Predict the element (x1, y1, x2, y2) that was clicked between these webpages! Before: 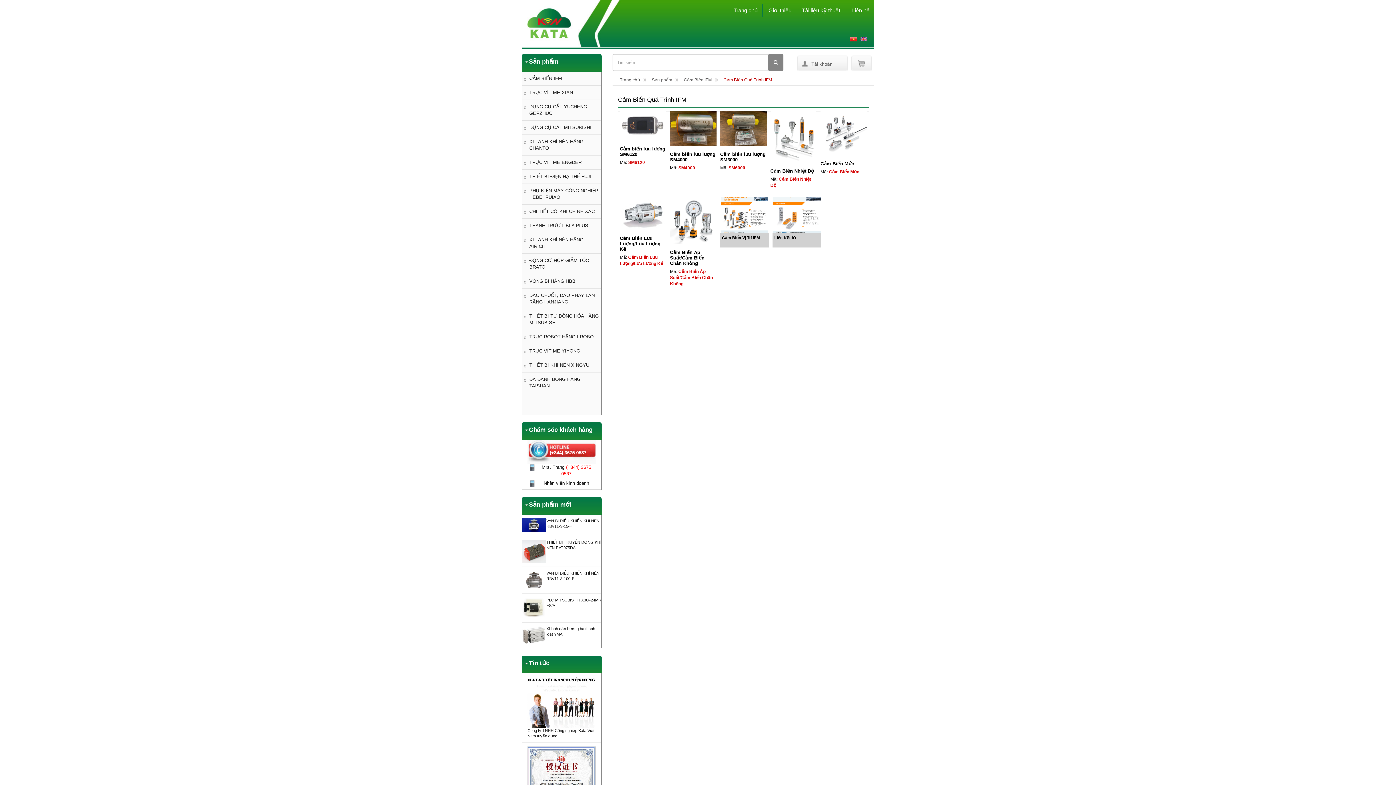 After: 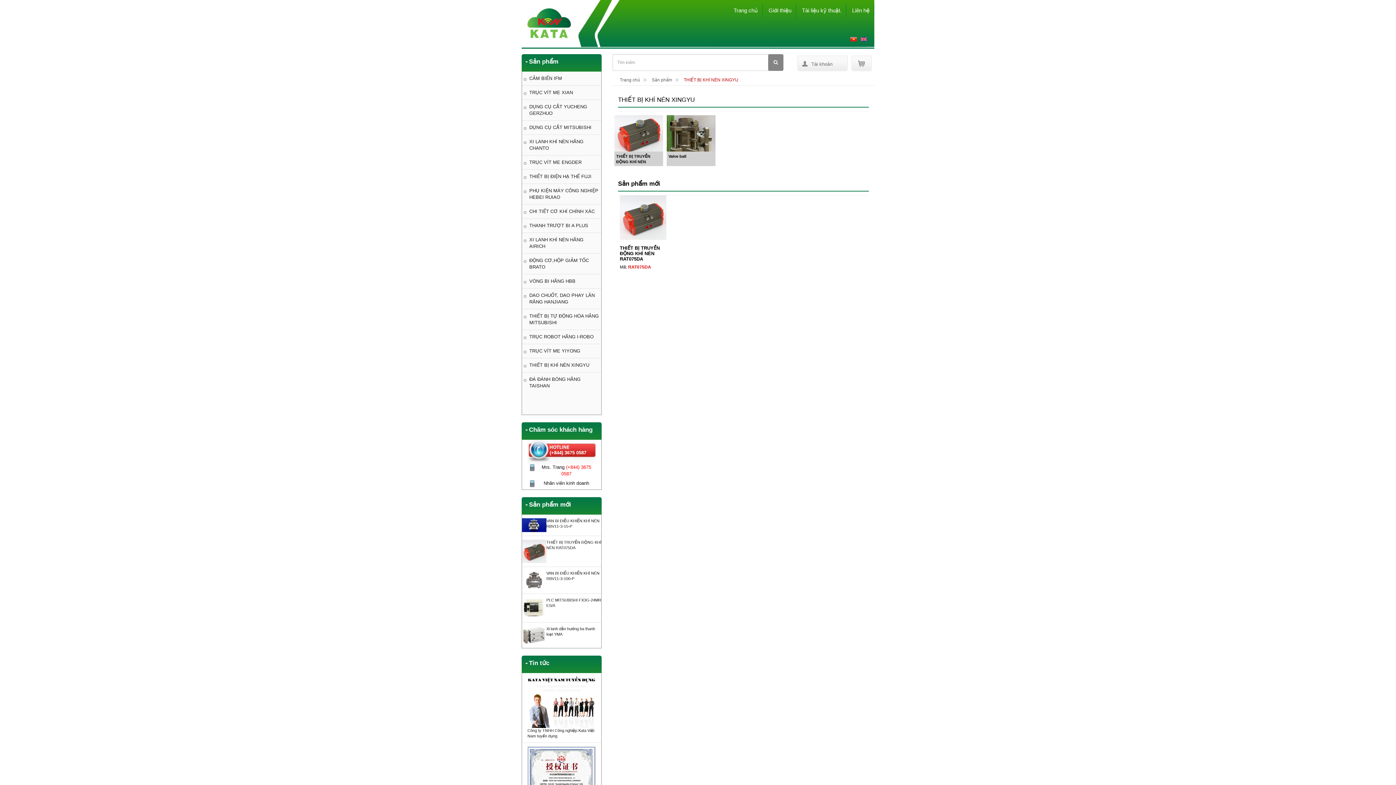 Action: bbox: (529, 362, 589, 368) label: THIẾT BỊ KHÍ NÉN XINGYU